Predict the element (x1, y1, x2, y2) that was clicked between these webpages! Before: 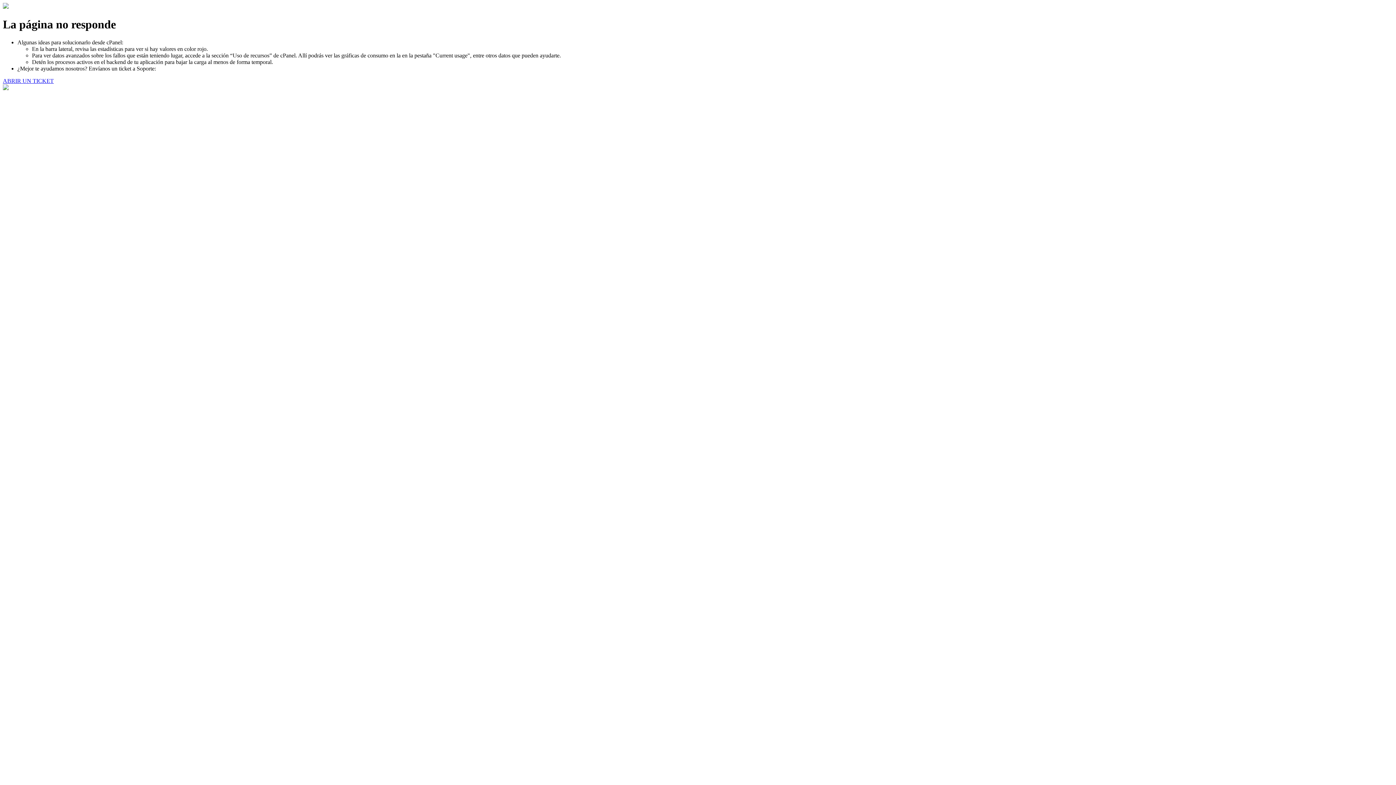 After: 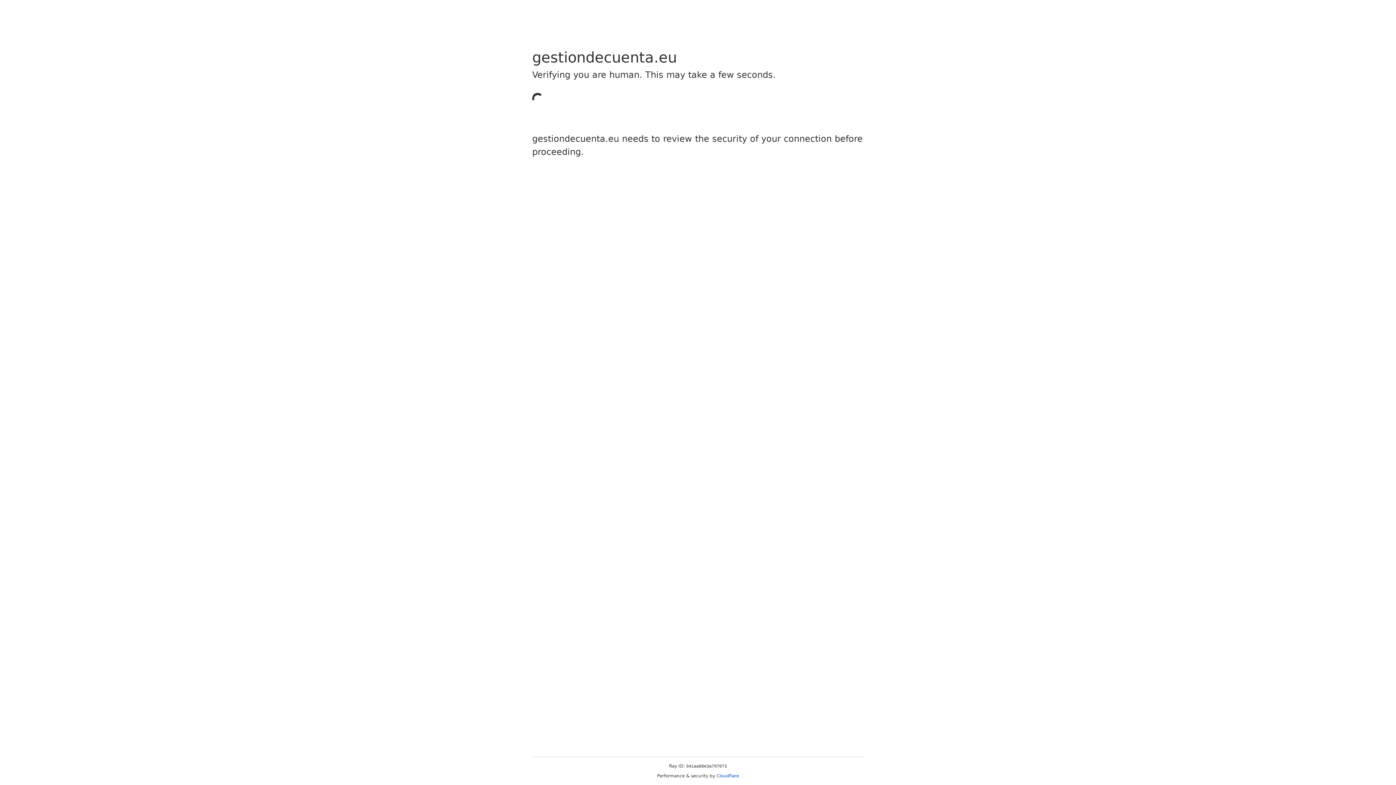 Action: bbox: (2, 77, 53, 83) label: ABRIR UN TICKET